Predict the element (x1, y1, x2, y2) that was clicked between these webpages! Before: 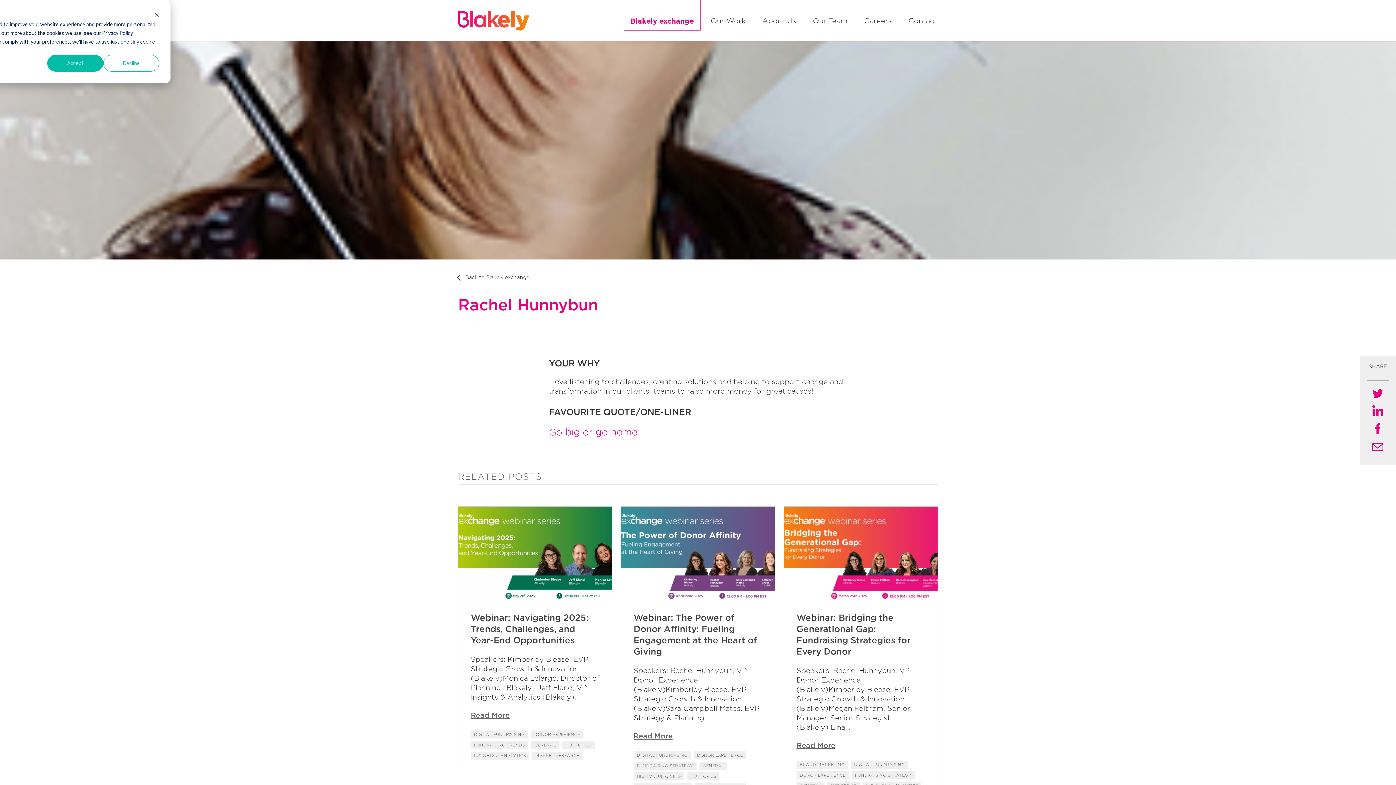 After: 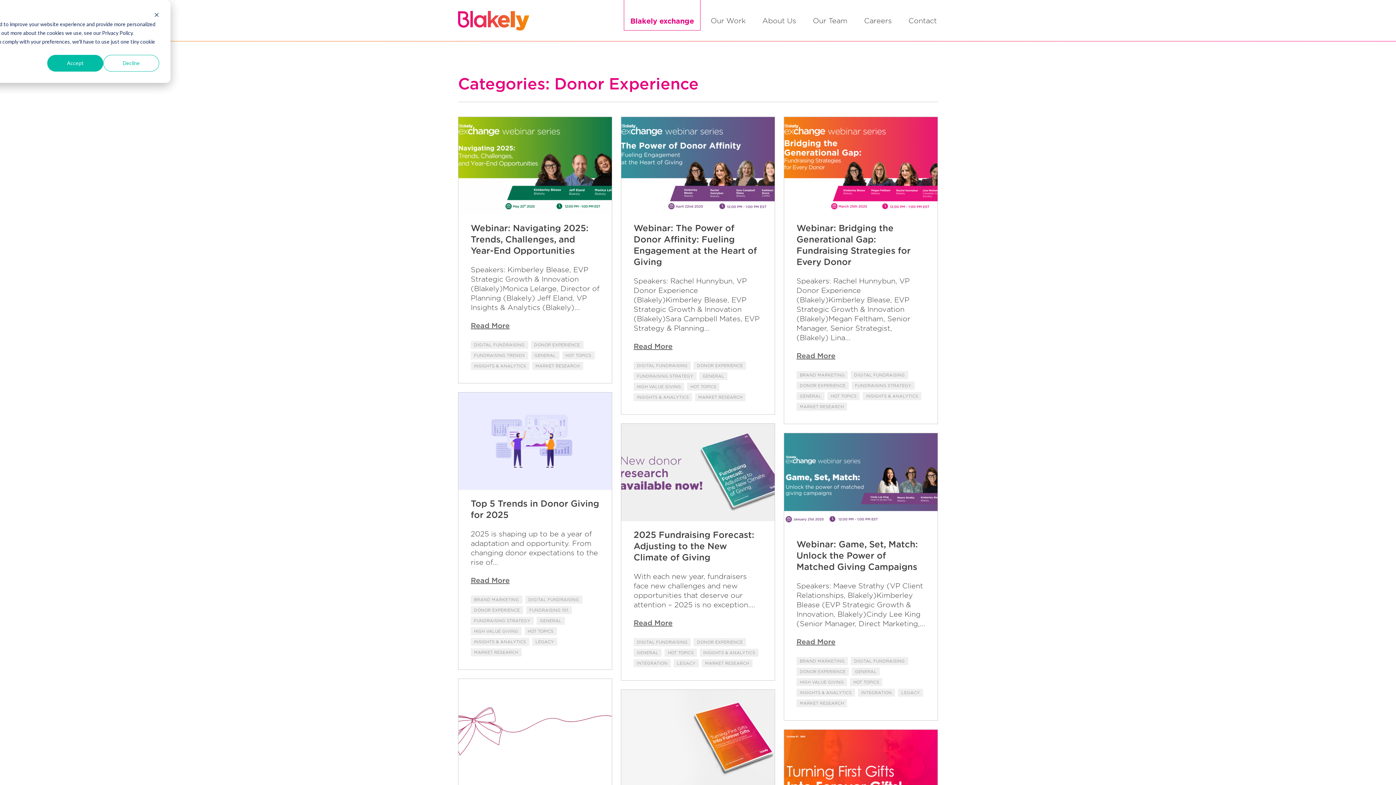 Action: bbox: (796, 771, 849, 779) label: DONOR EXPERIENCE